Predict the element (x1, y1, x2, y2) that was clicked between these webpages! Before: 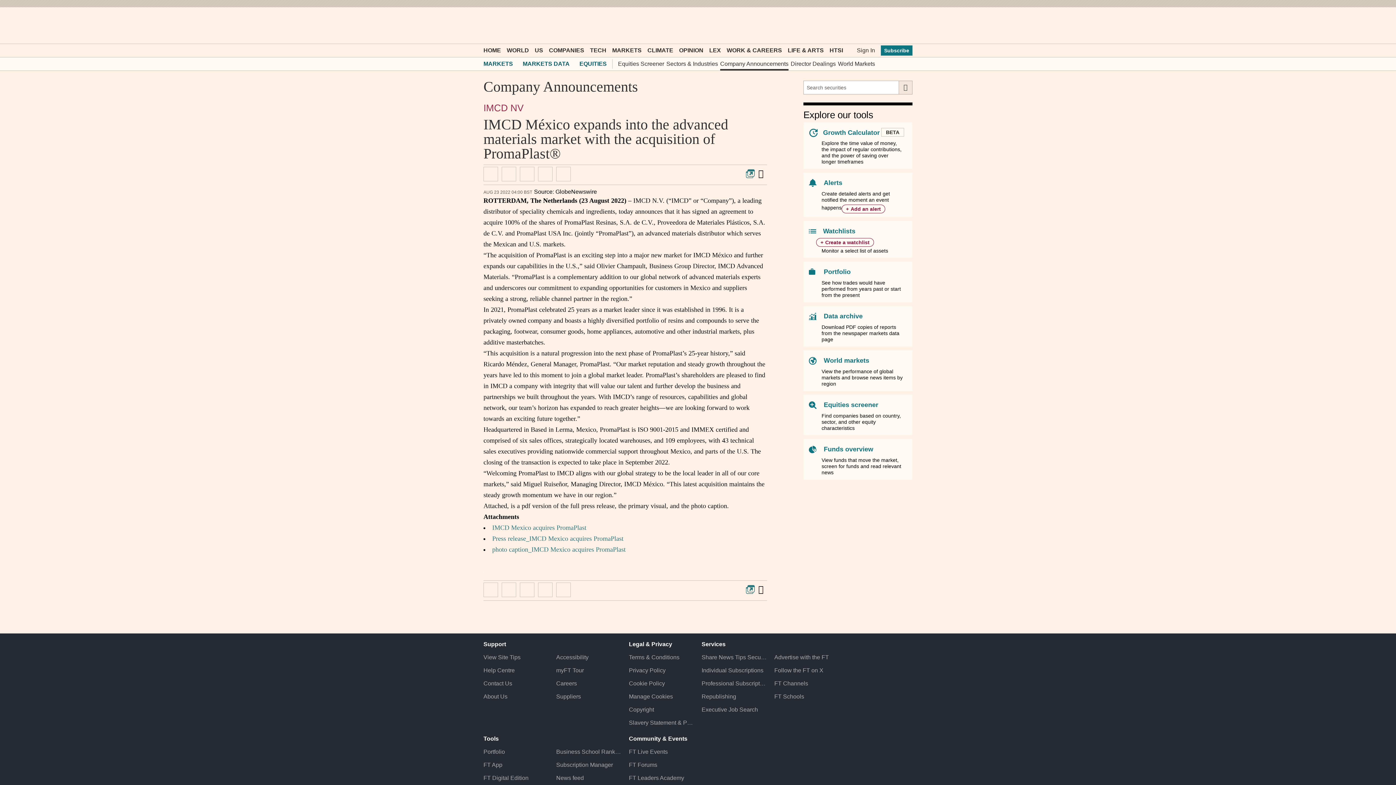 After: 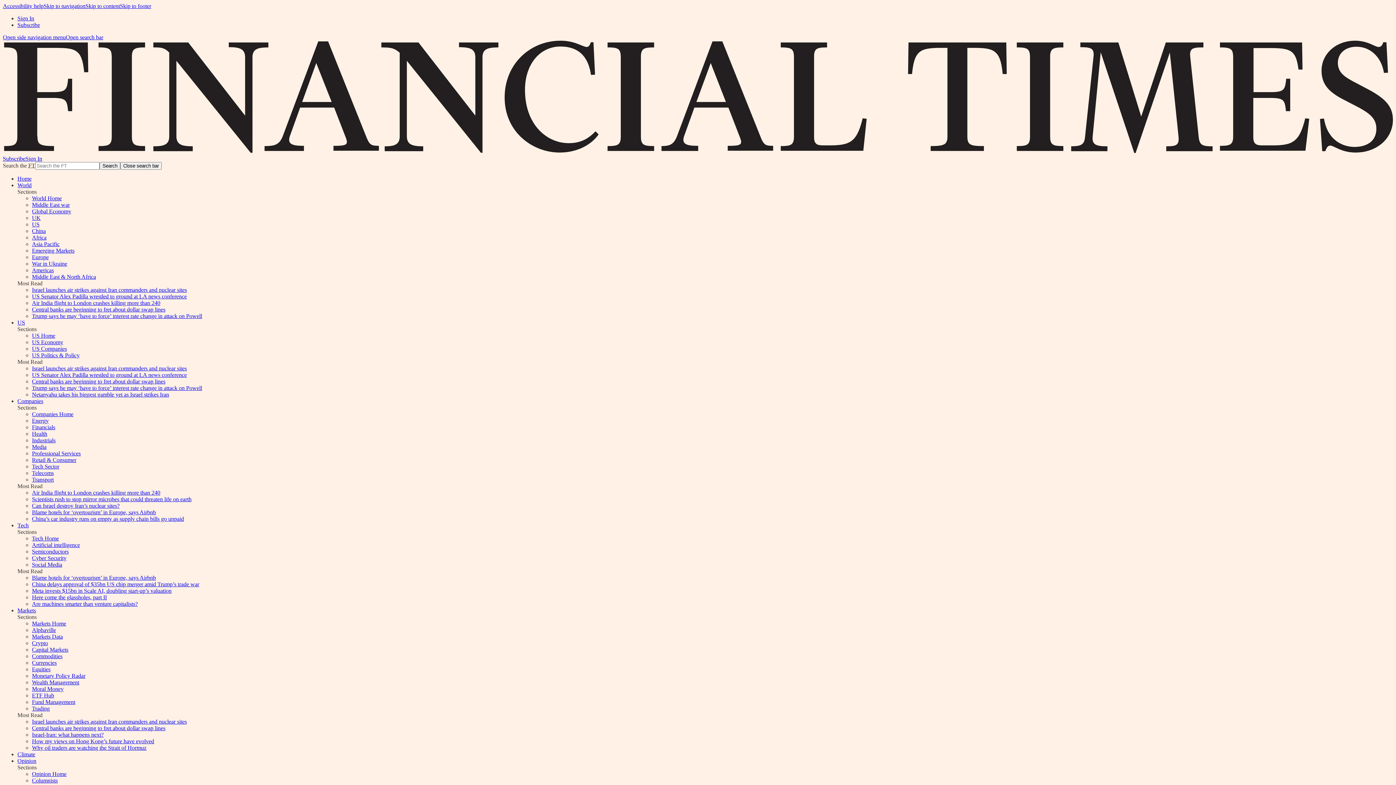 Action: bbox: (483, 772, 549, 785) label: FT Digital Edition